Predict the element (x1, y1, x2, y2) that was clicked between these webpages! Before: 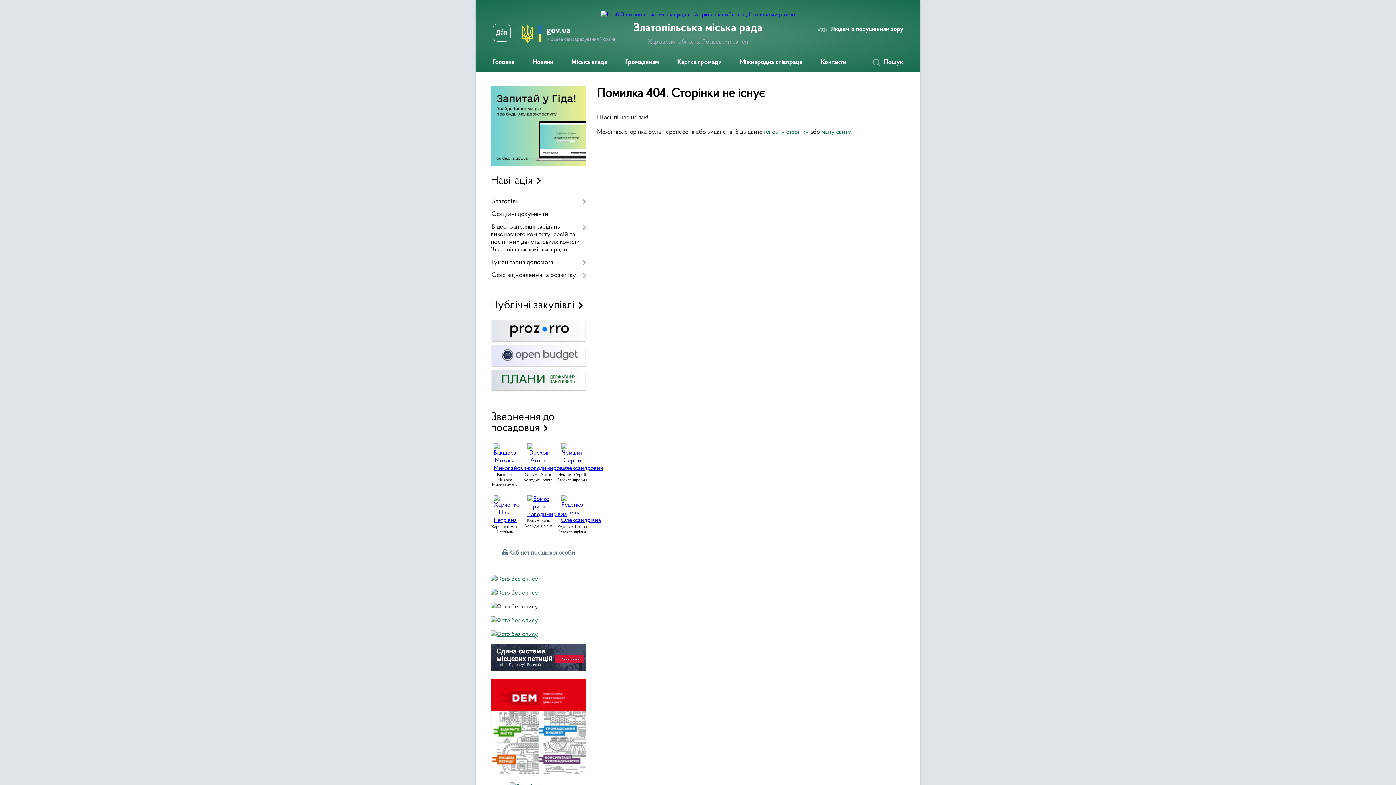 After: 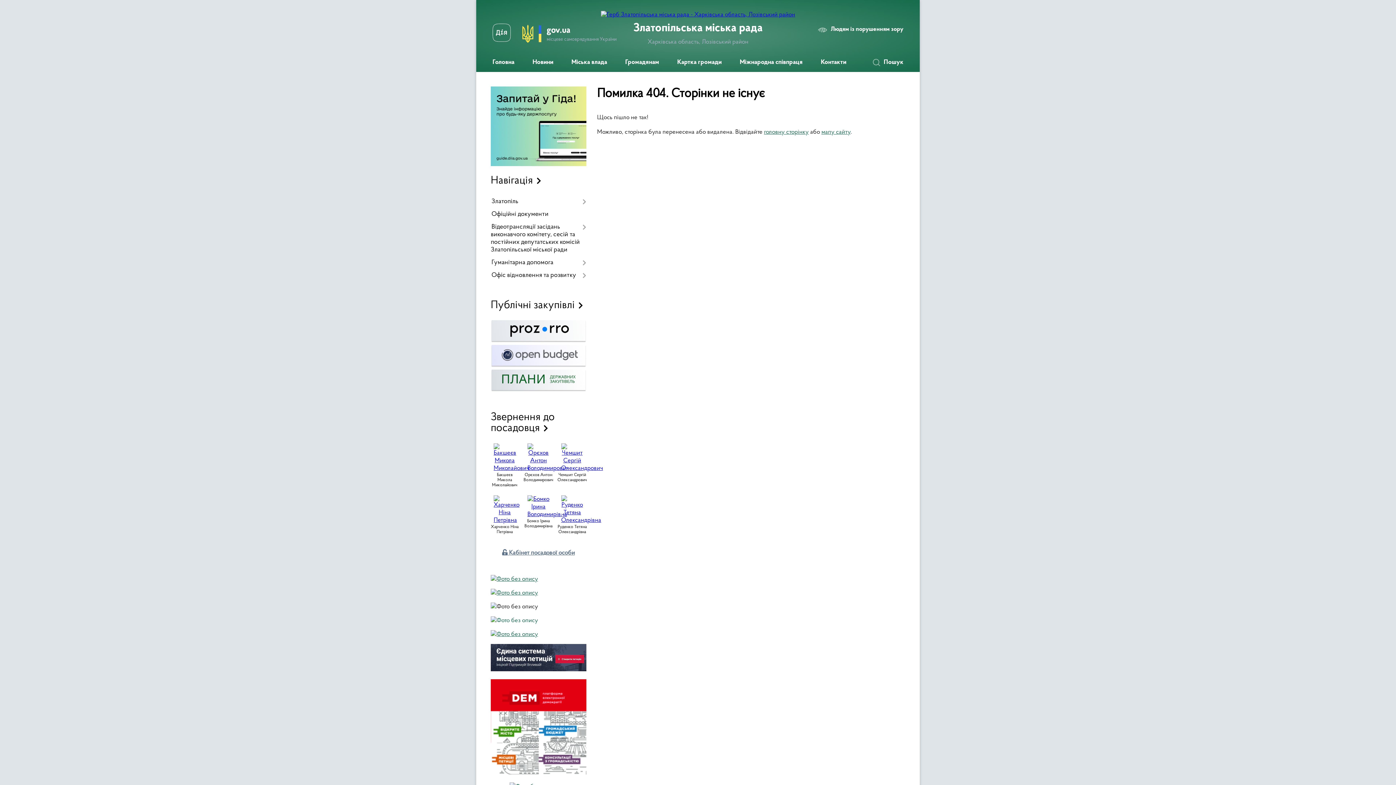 Action: bbox: (490, 617, 538, 624)